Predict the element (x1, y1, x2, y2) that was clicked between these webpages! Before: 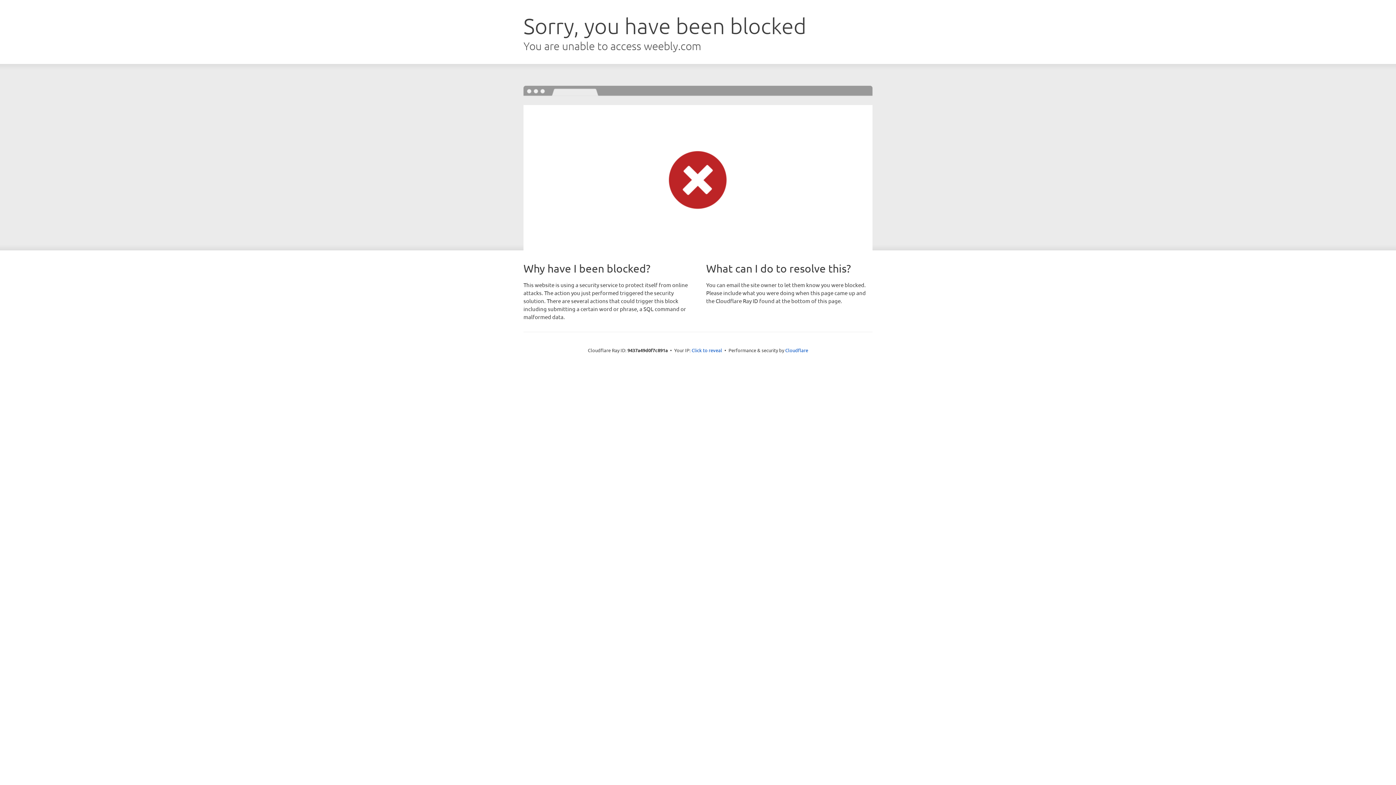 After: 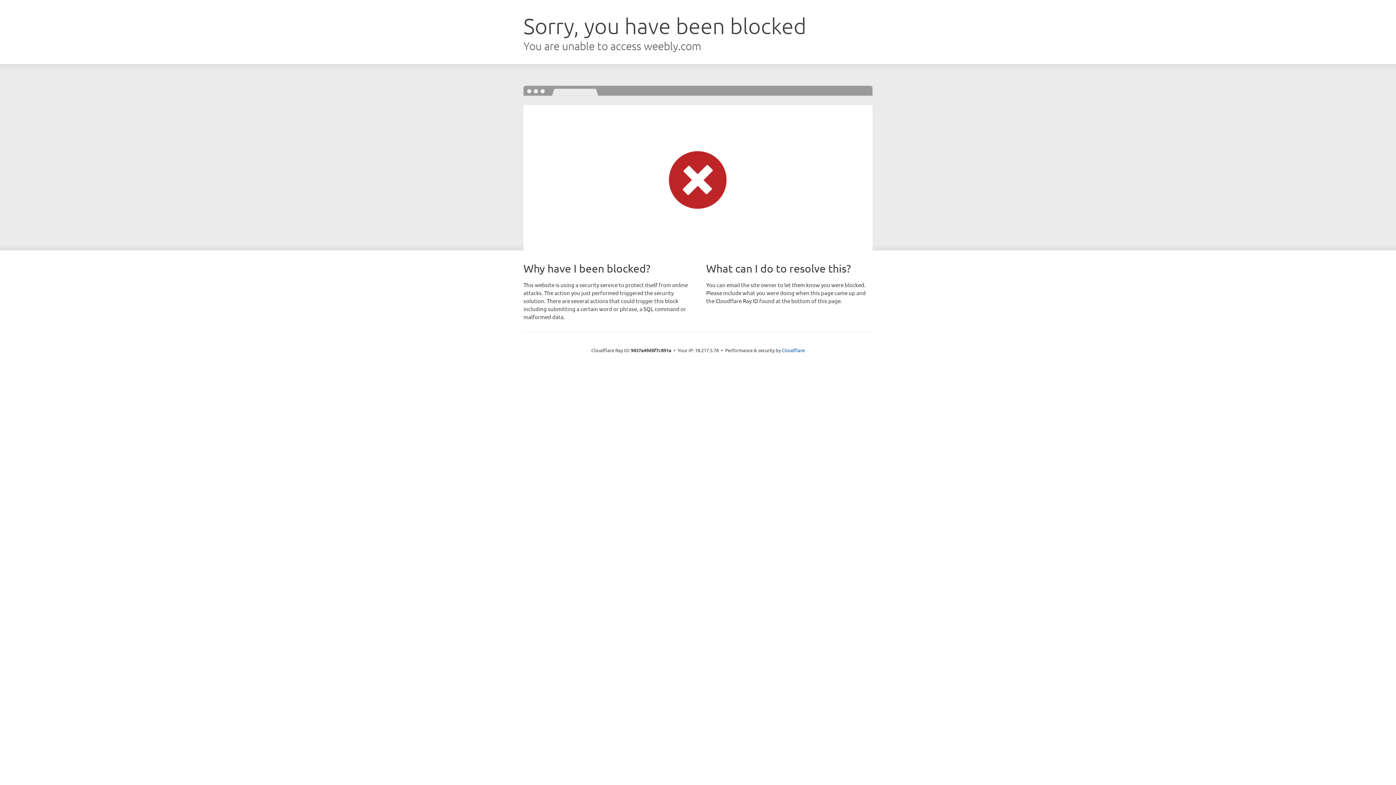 Action: label: Click to reveal bbox: (691, 346, 722, 353)